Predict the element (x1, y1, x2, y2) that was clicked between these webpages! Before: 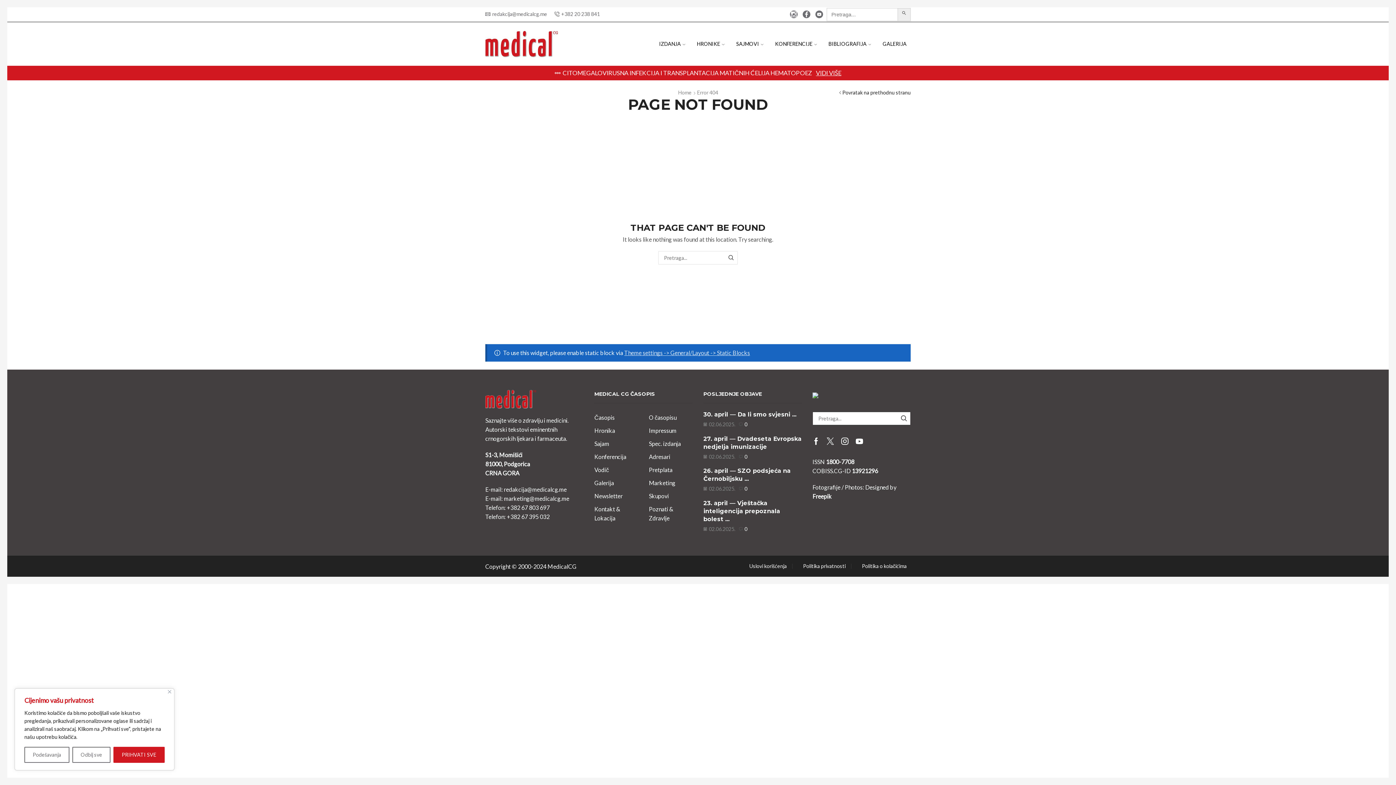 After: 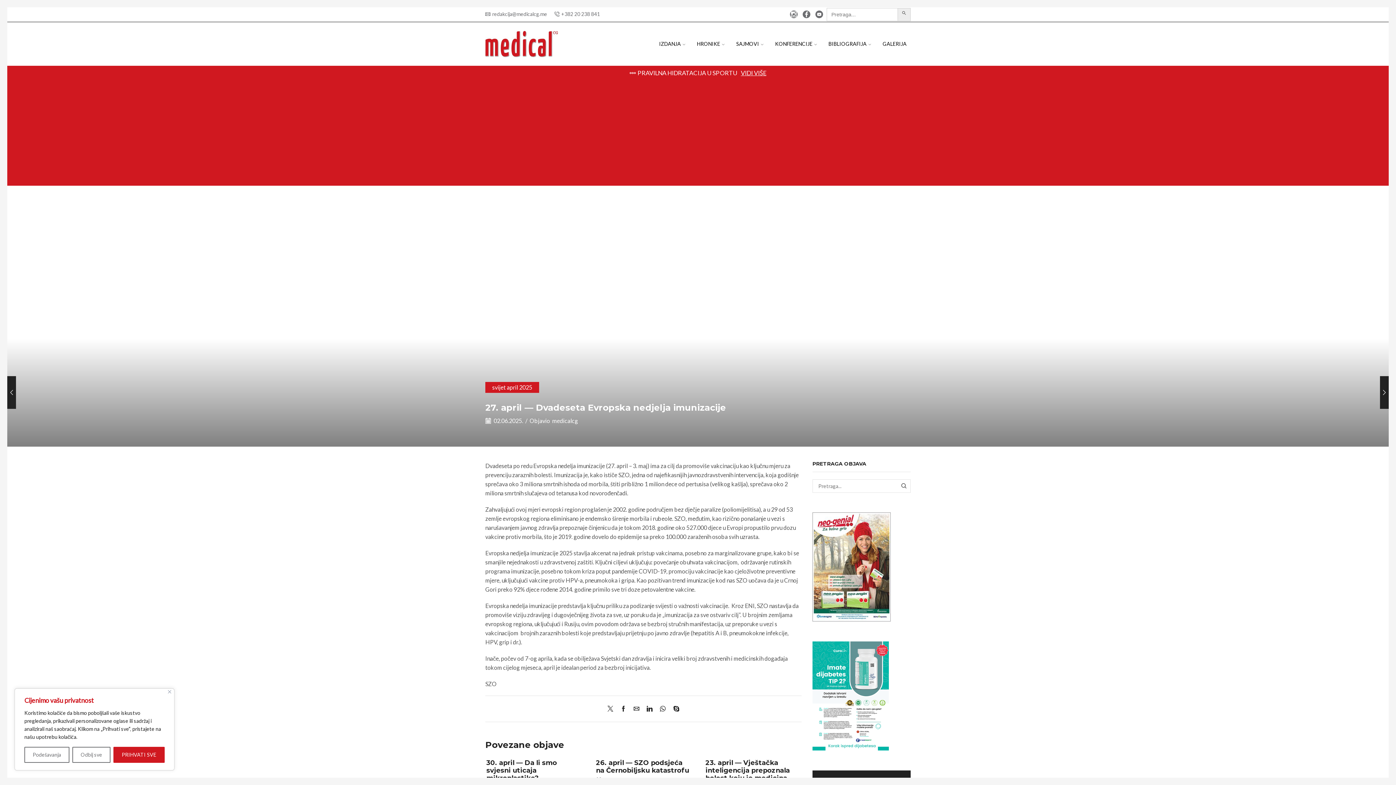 Action: bbox: (744, 453, 747, 459) label: 0